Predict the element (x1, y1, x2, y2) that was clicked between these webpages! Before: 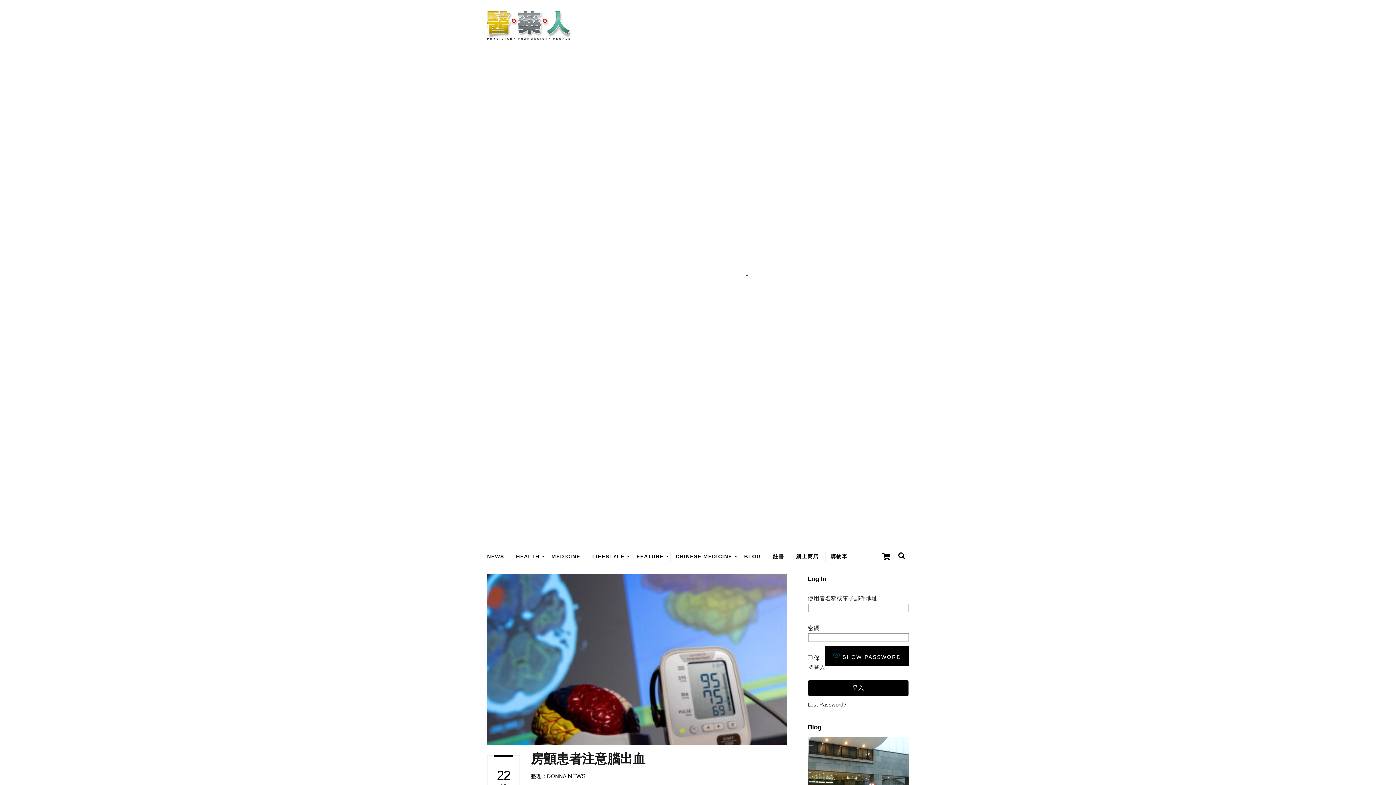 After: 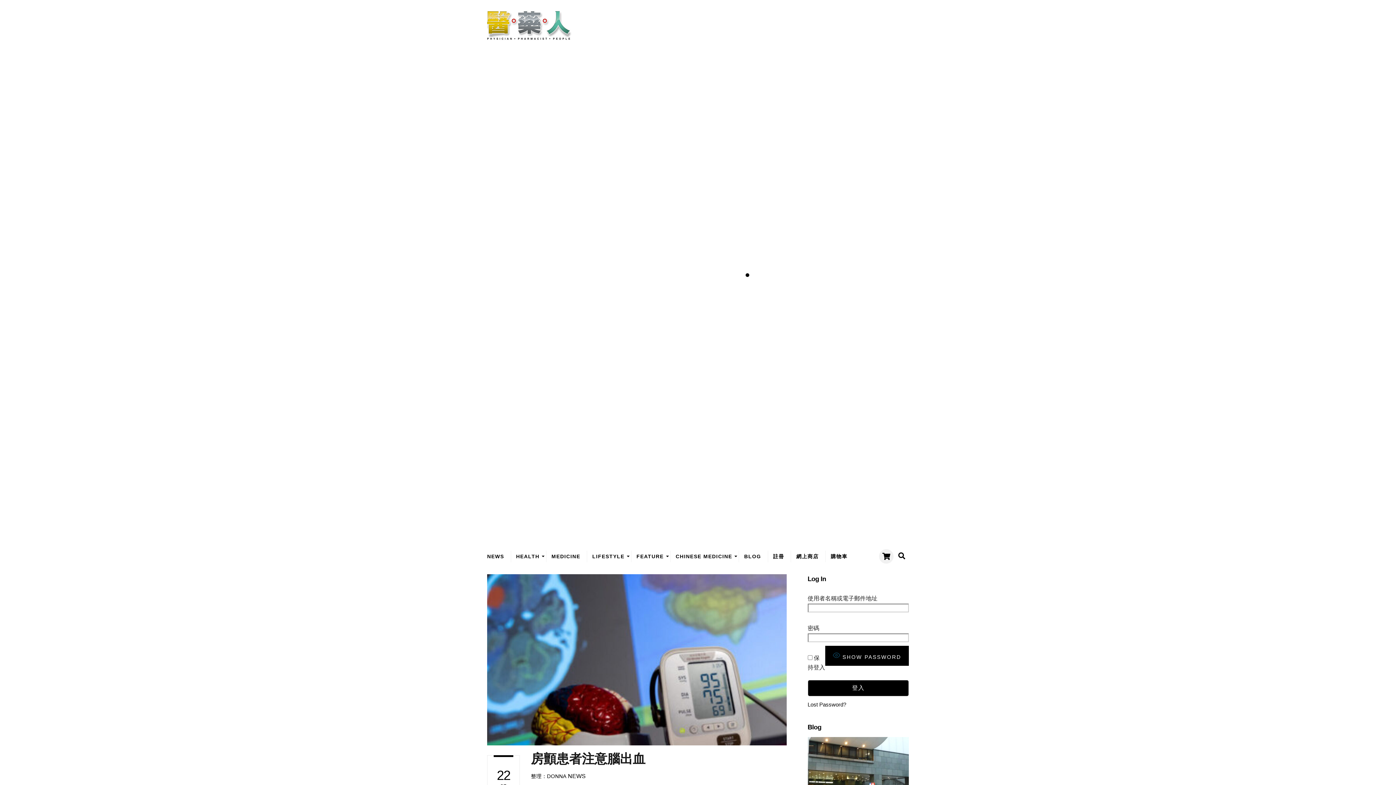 Action: bbox: (879, 549, 893, 564) label: Cart